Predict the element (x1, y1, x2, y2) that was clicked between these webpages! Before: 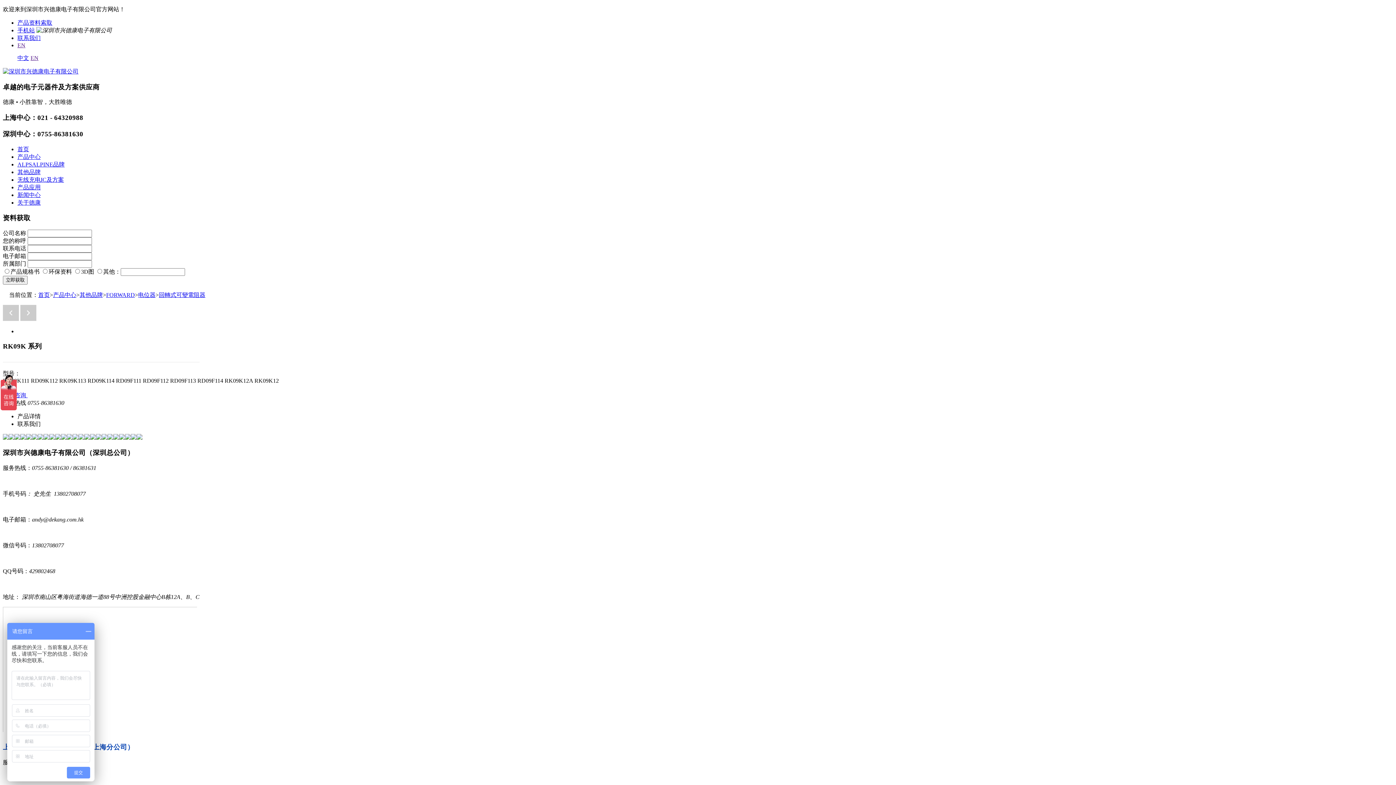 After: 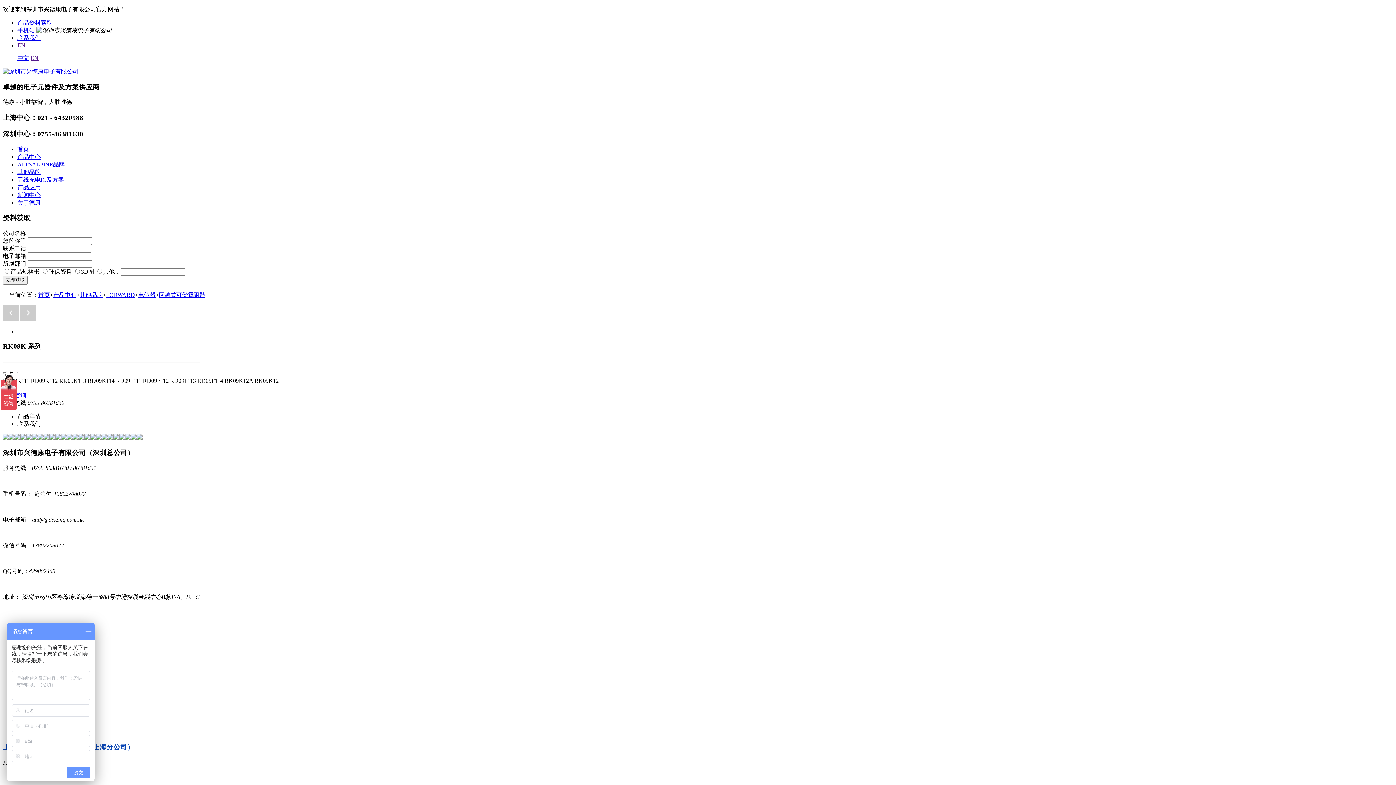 Action: label: 产品中心 bbox: (17, 153, 40, 159)